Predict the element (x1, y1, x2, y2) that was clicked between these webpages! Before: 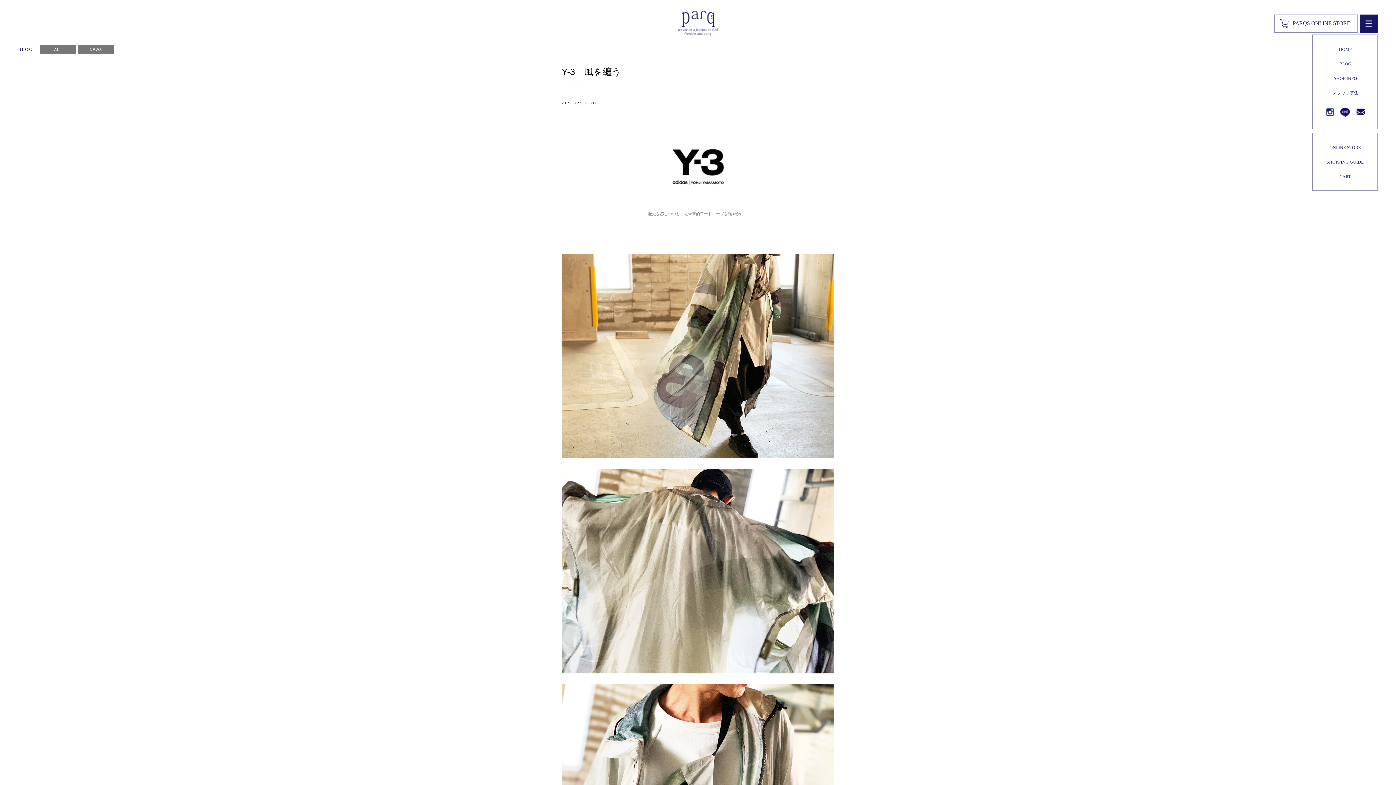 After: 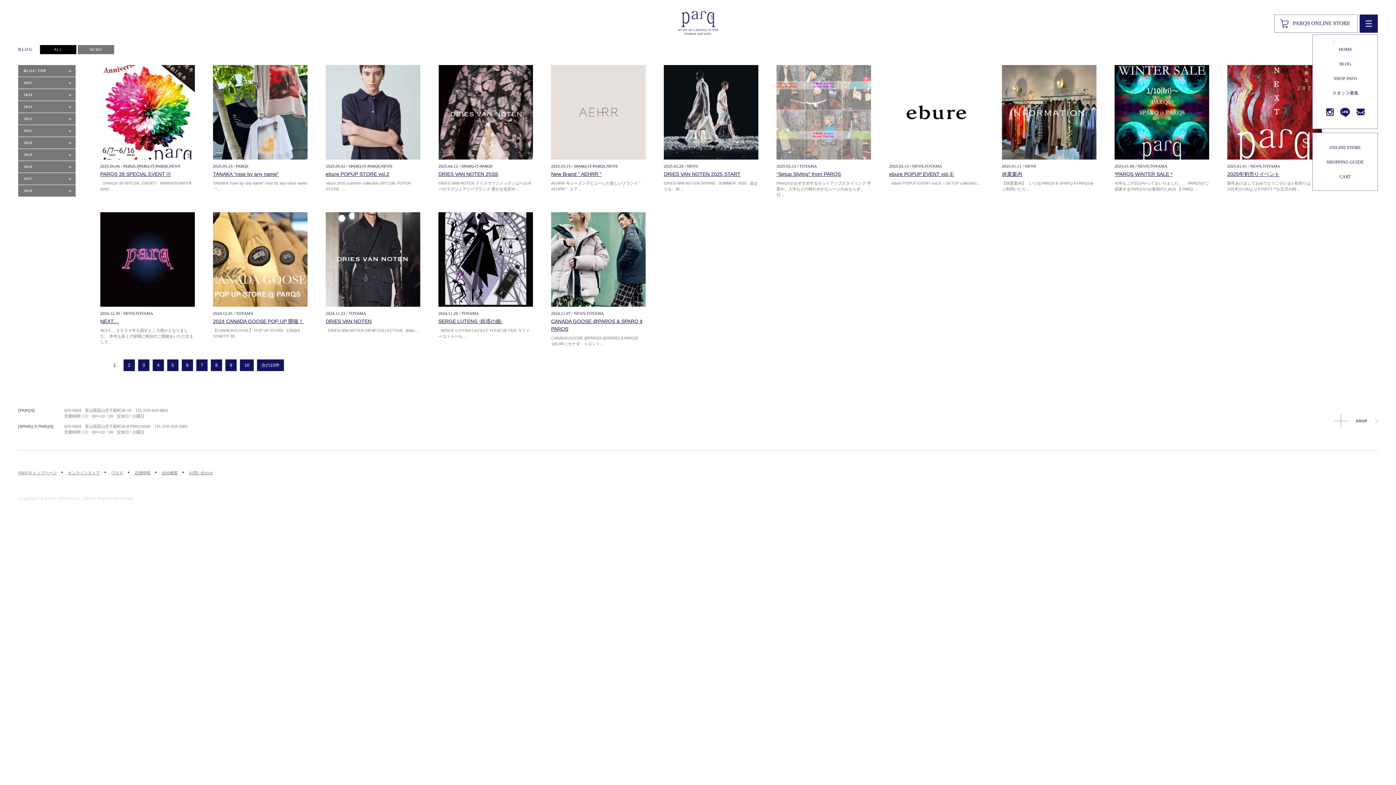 Action: label: BLOG bbox: (1339, 61, 1351, 66)